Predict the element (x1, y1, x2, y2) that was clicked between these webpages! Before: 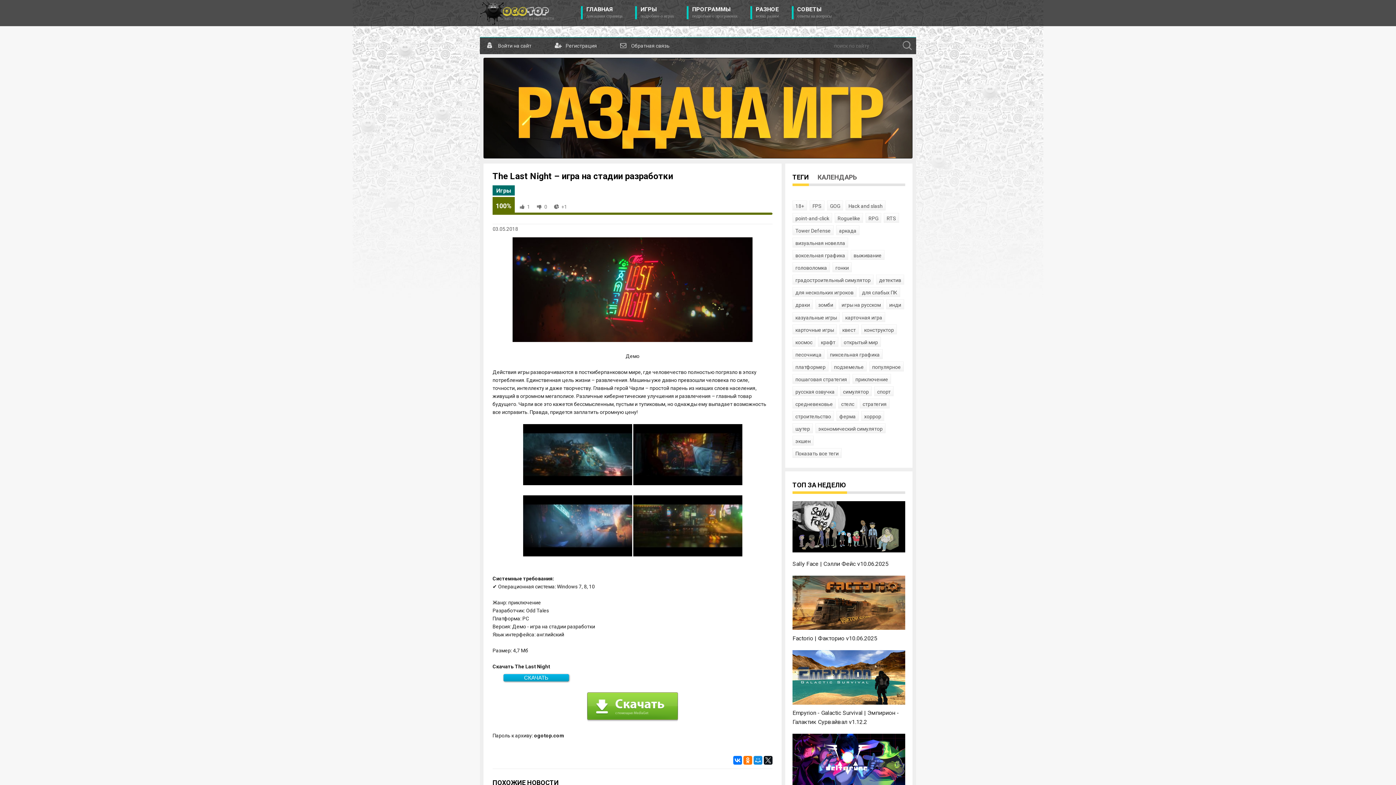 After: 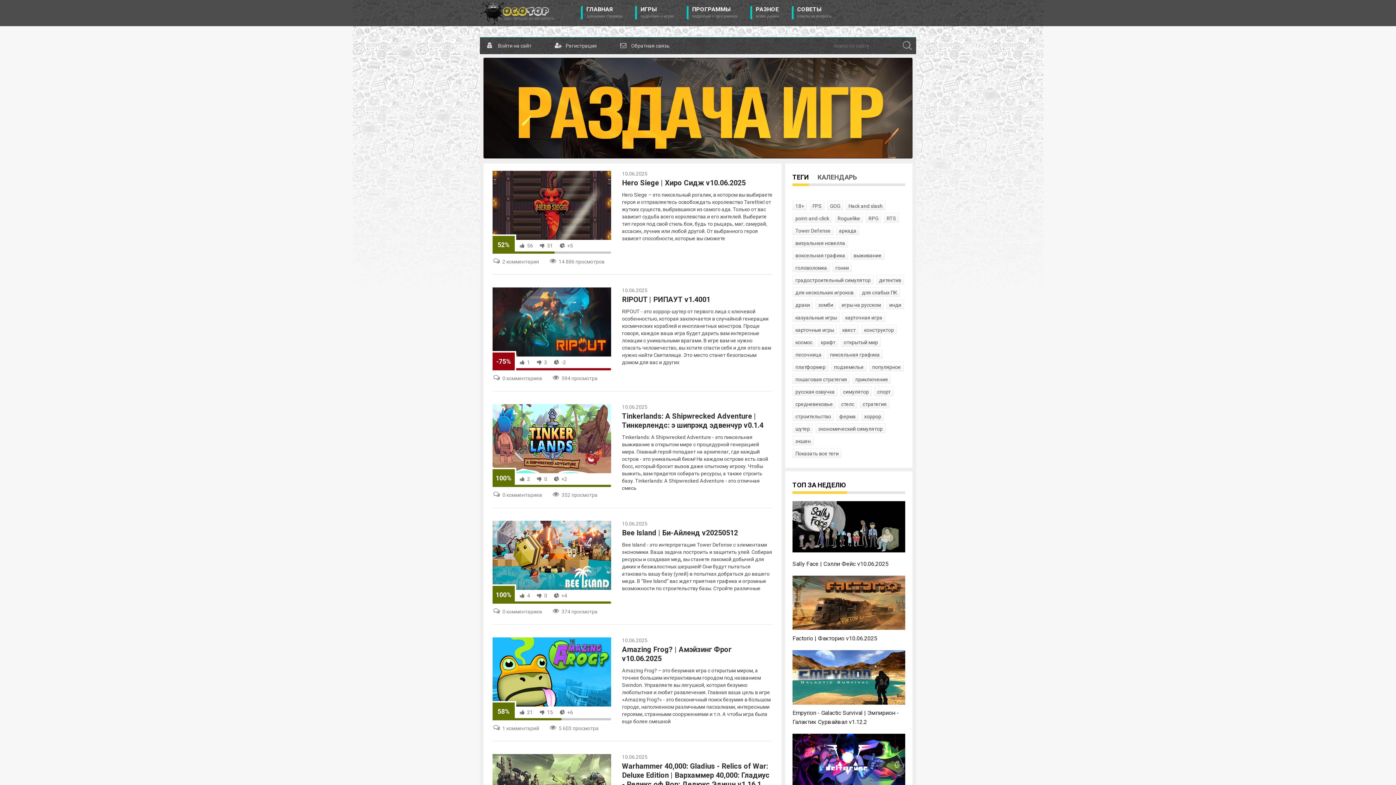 Action: bbox: (635, 6, 676, 19) label: ИГРЫ
подробнее о играх